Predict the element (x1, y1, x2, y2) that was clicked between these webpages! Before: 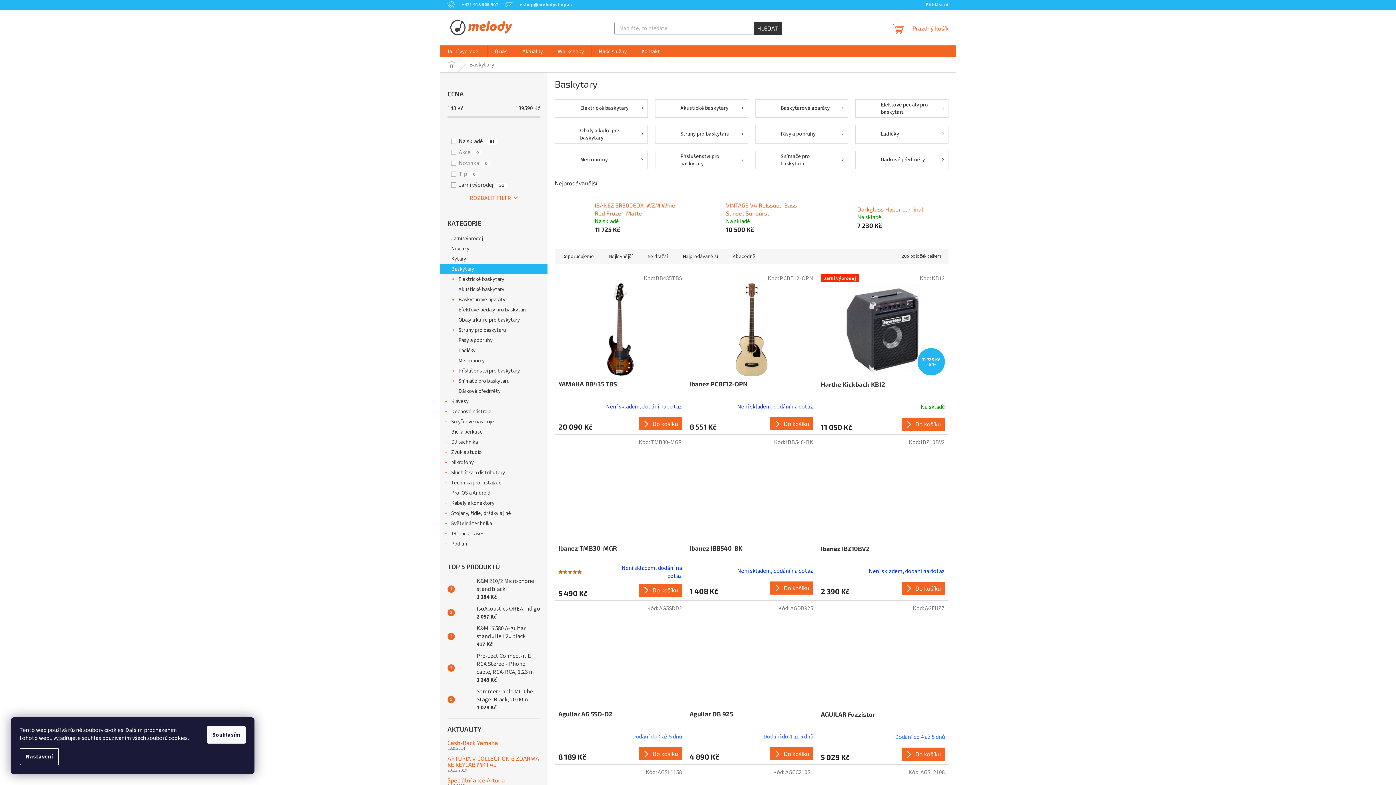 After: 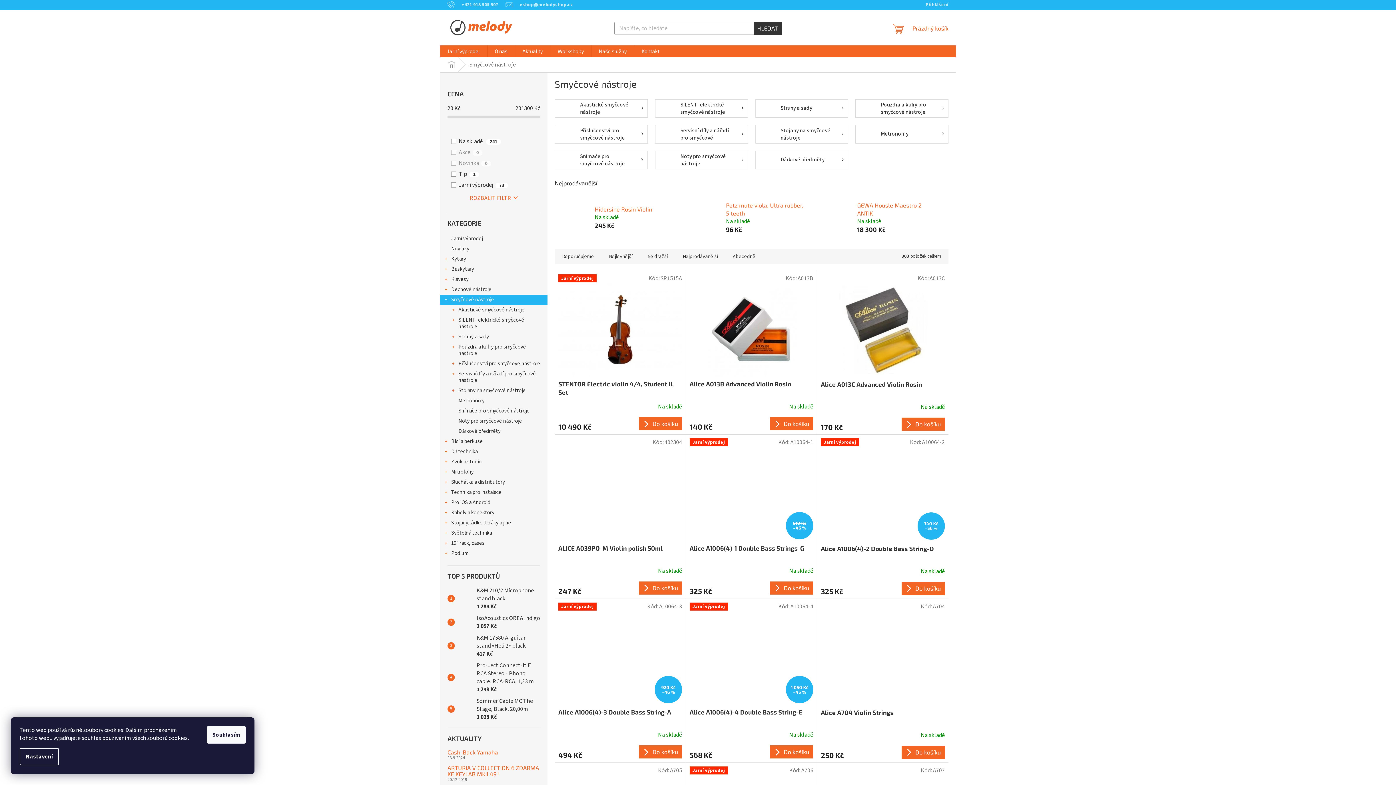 Action: bbox: (440, 417, 547, 427) label: Smyčcové nástroje
 